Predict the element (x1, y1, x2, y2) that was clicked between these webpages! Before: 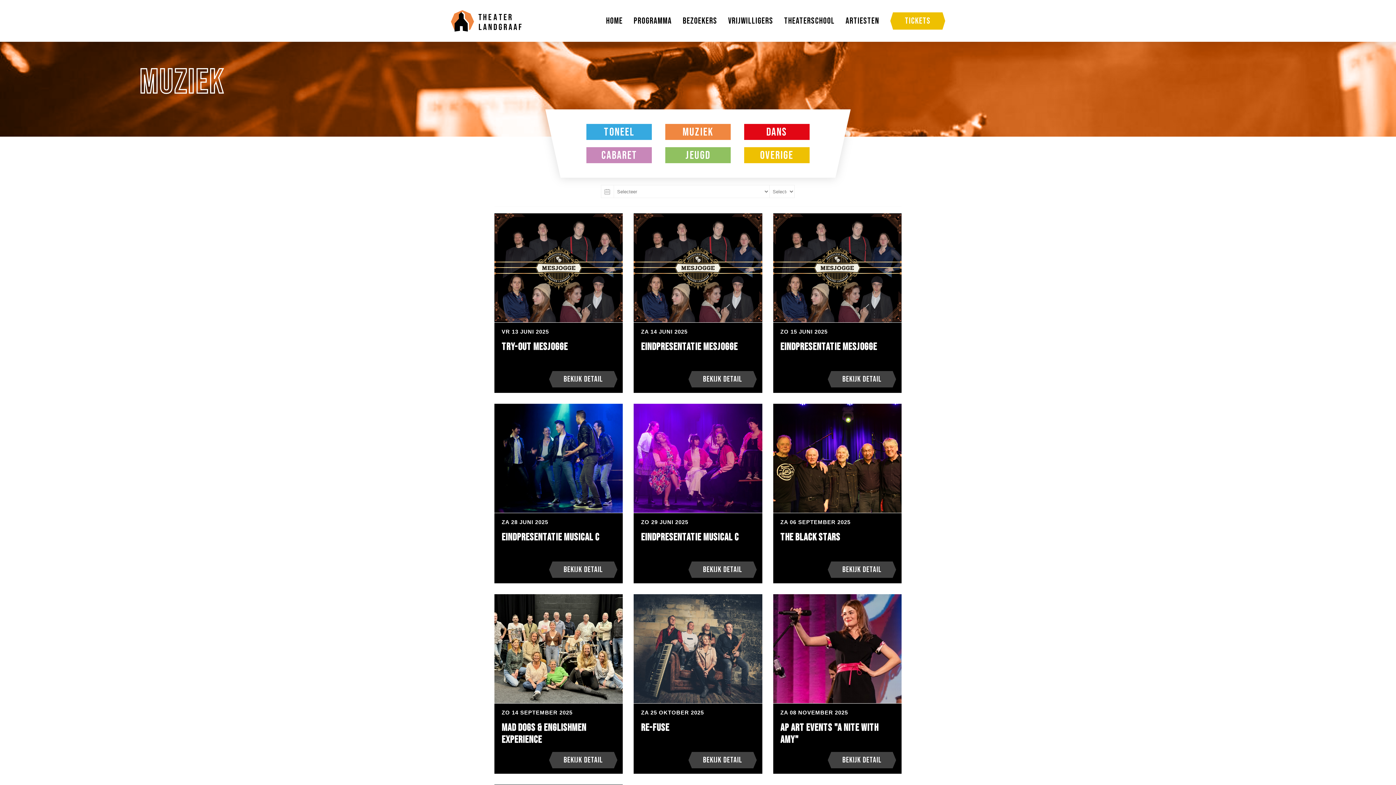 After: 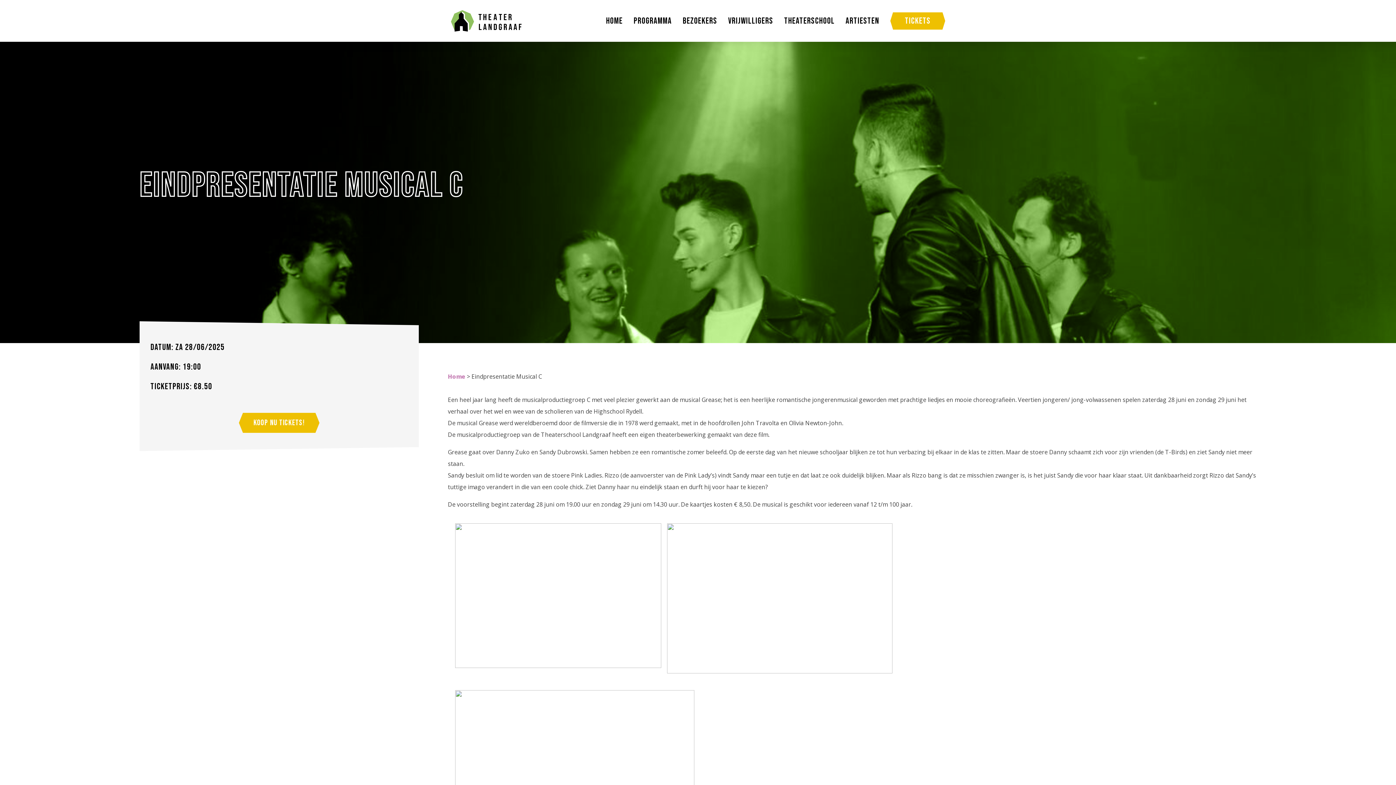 Action: bbox: (494, 508, 623, 514)